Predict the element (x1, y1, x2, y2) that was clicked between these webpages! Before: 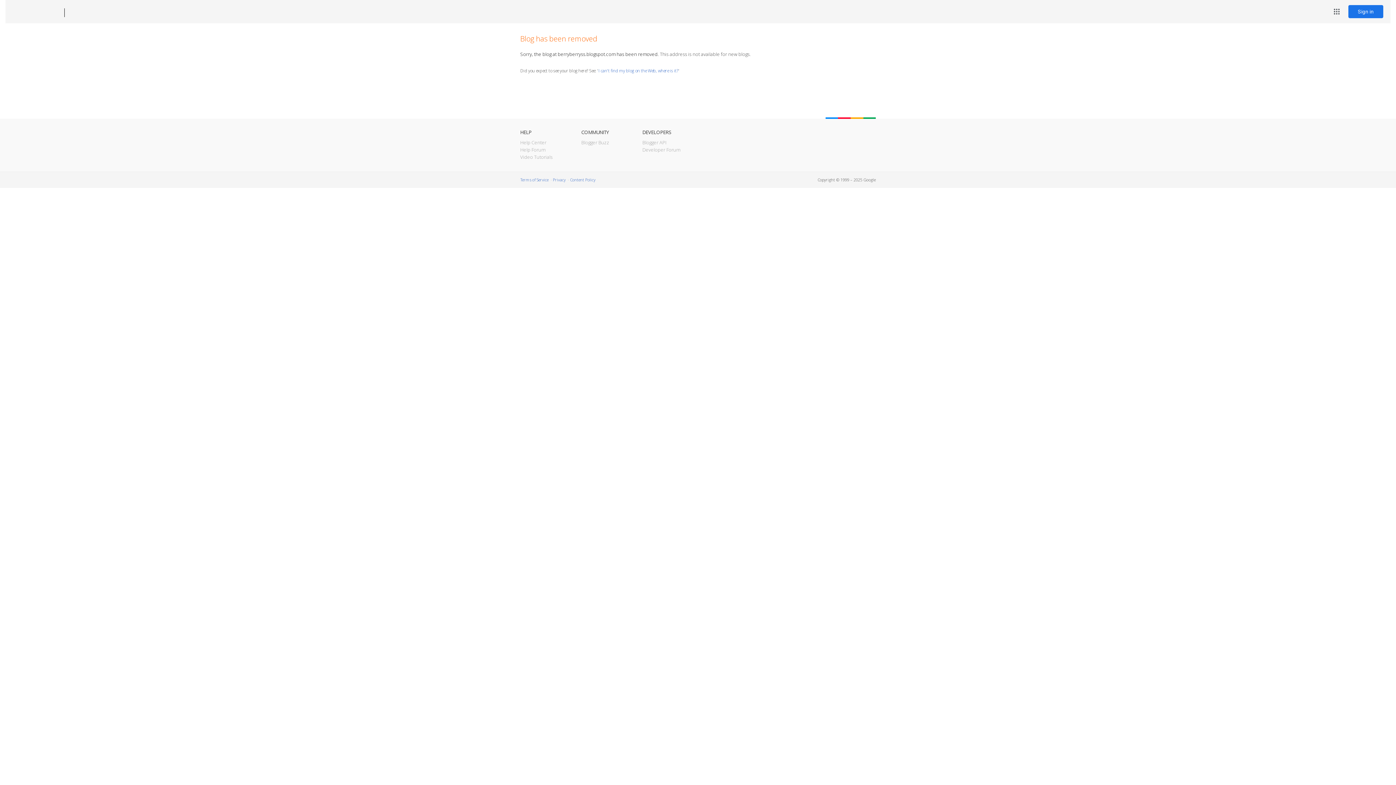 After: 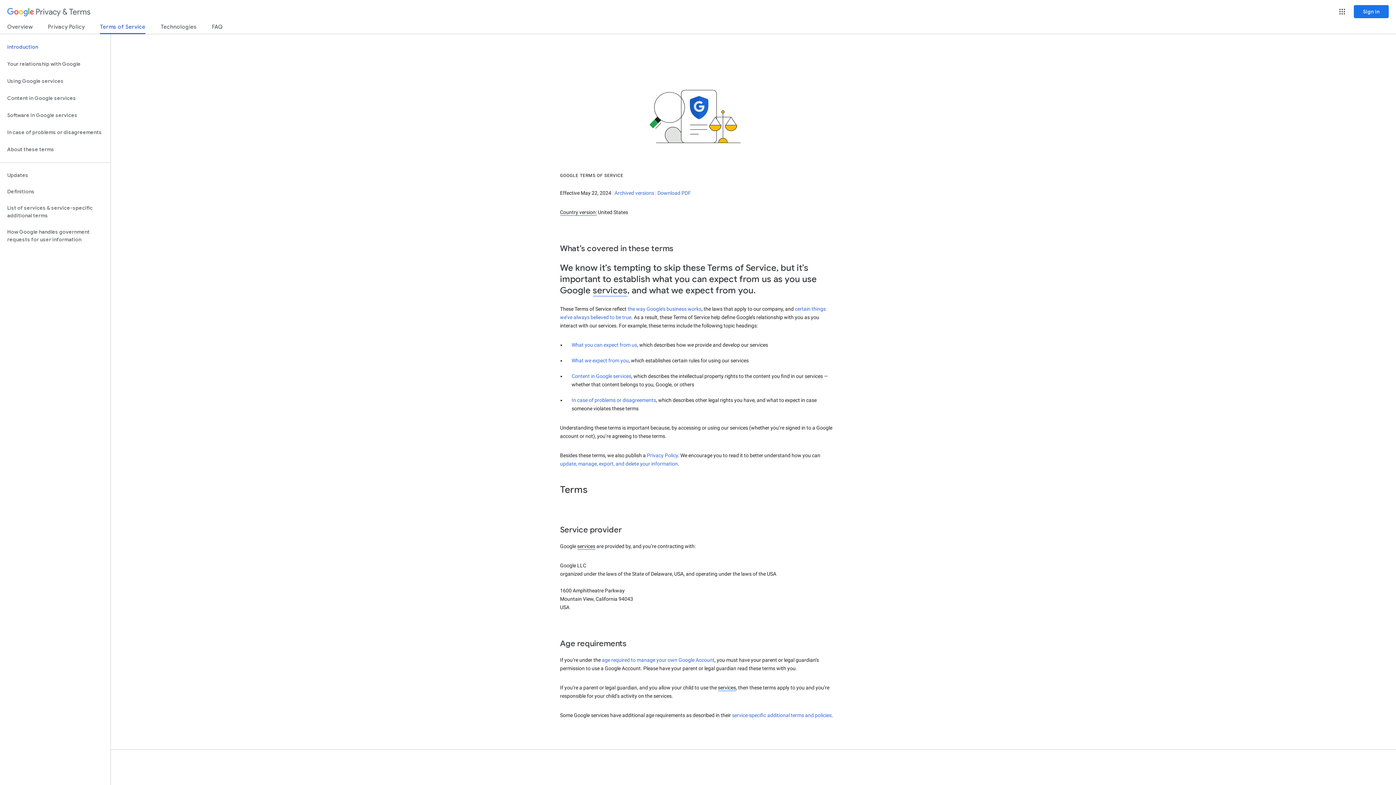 Action: label: Terms of Service bbox: (520, 177, 548, 182)